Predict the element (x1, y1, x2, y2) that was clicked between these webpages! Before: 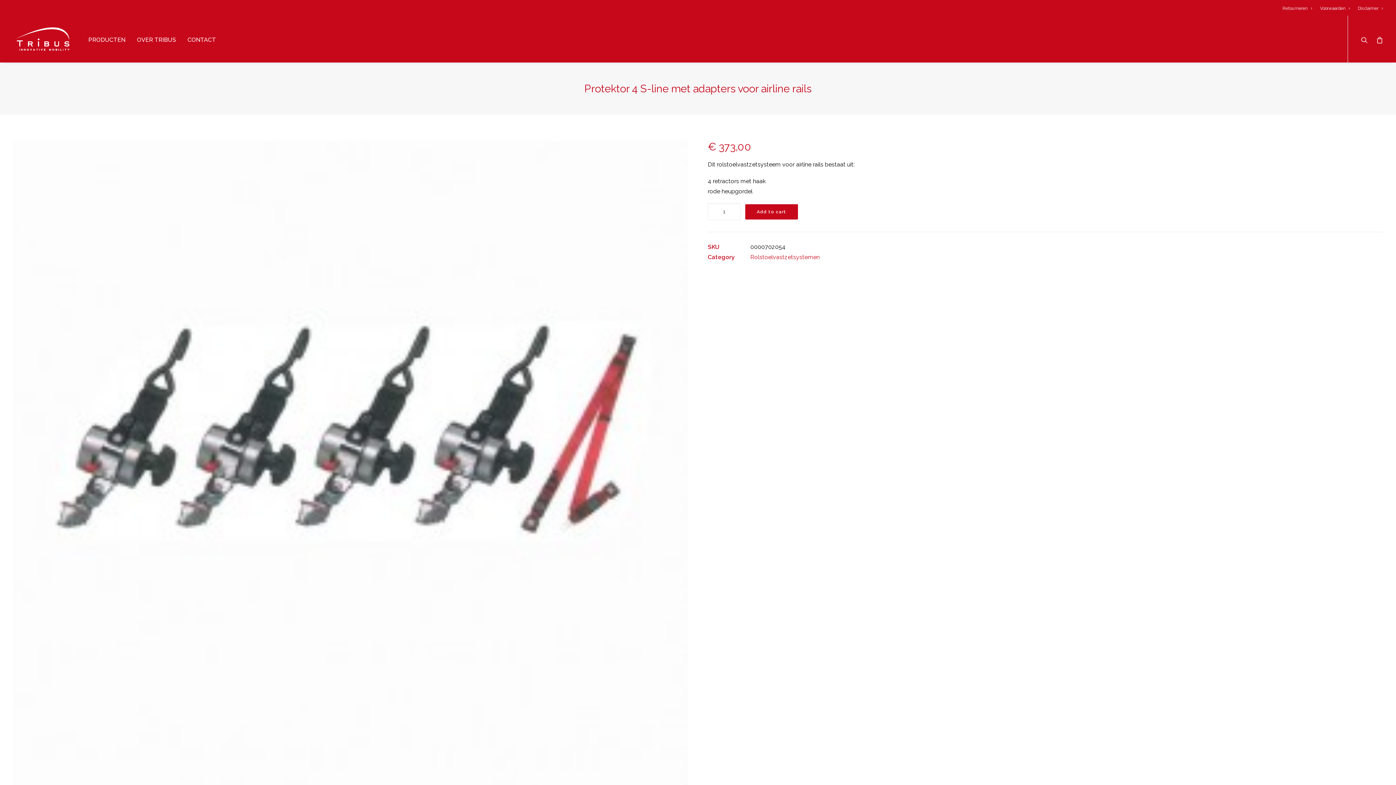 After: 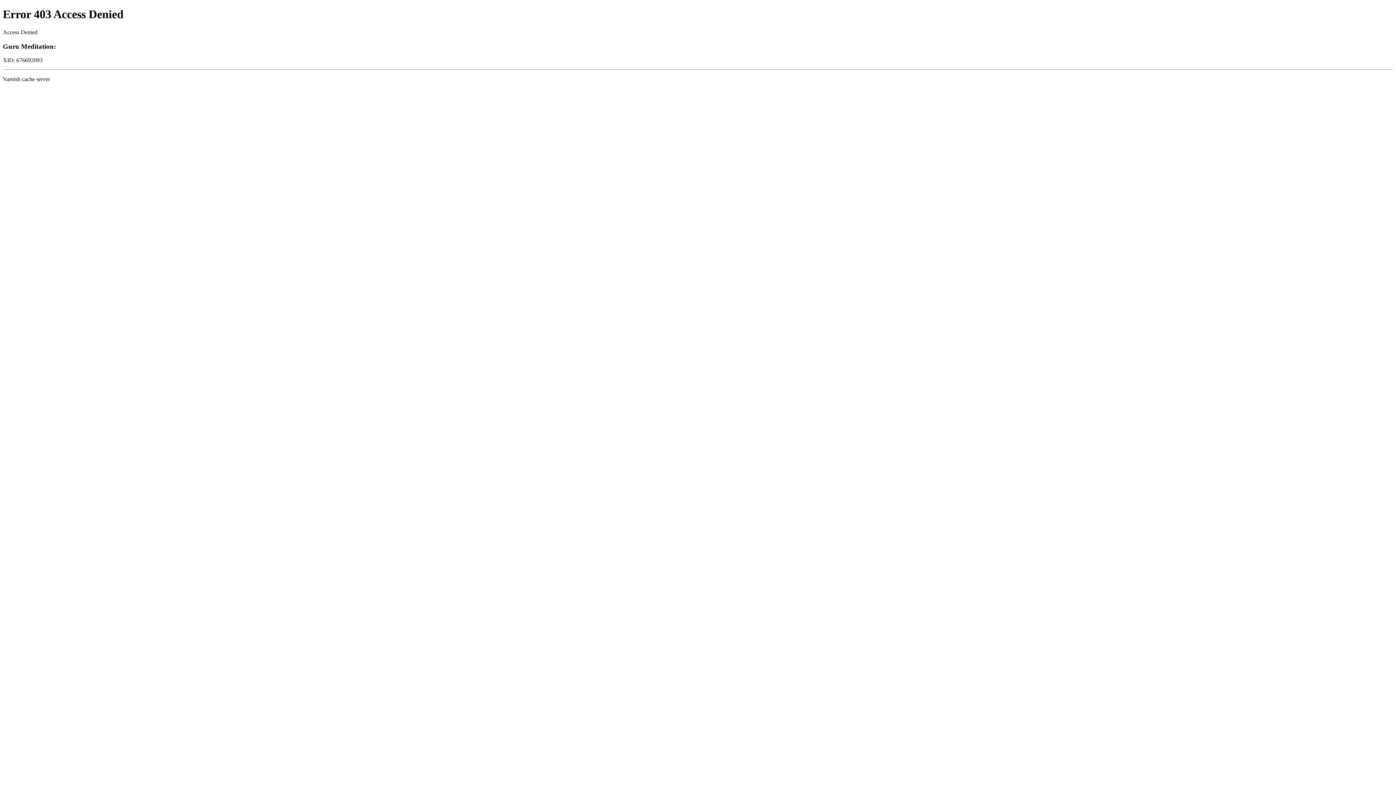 Action: label: CONTACT bbox: (182, 15, 216, 62)